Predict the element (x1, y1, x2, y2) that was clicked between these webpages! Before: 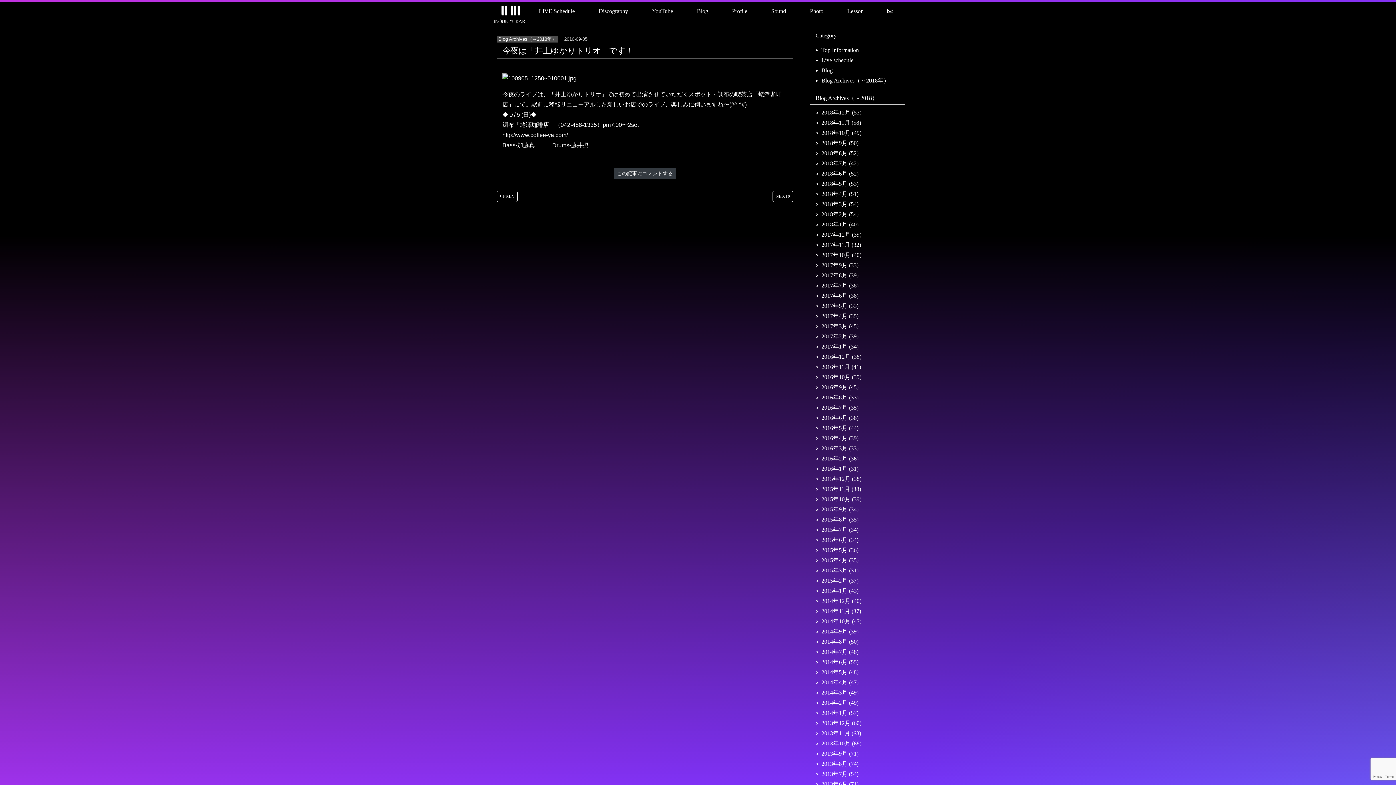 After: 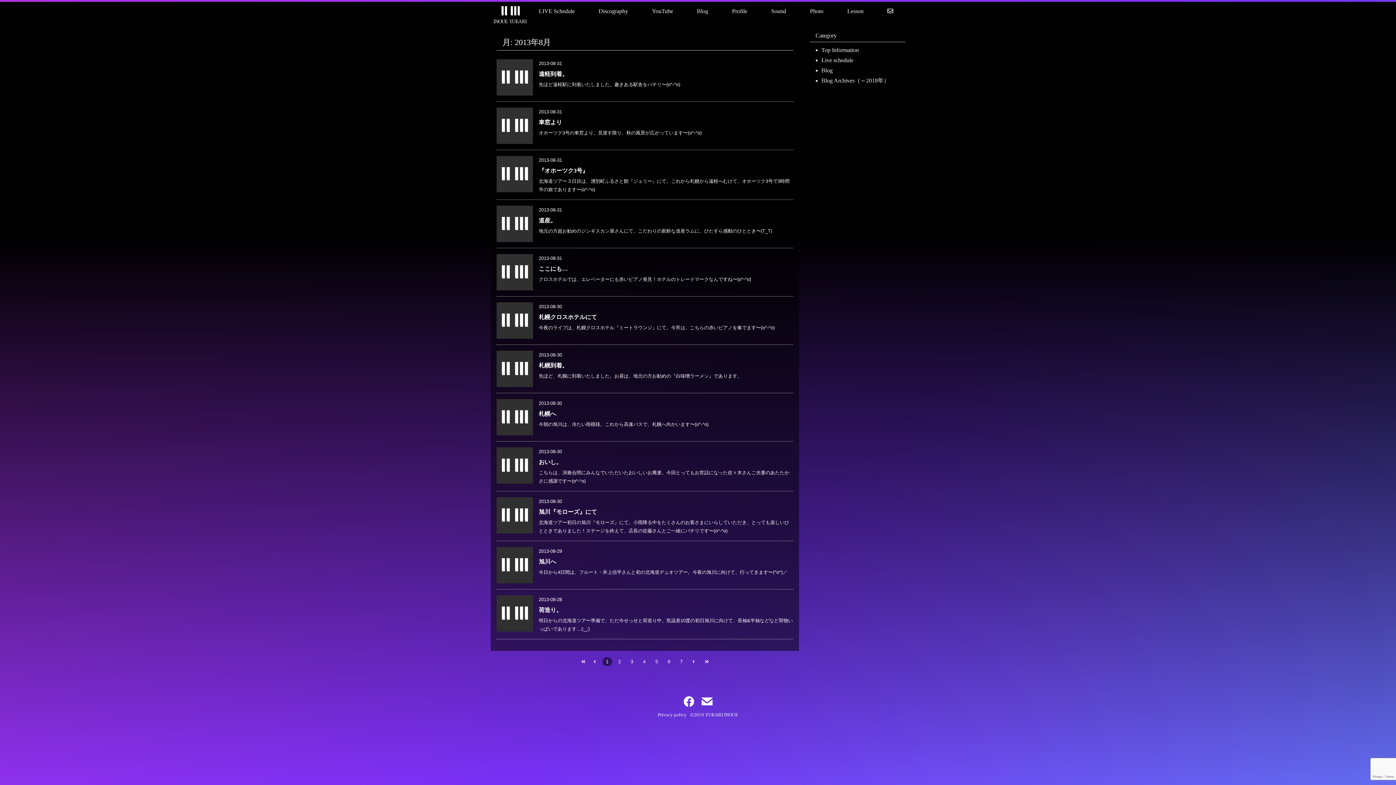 Action: label: 2013年8月 (74) bbox: (821, 761, 858, 767)